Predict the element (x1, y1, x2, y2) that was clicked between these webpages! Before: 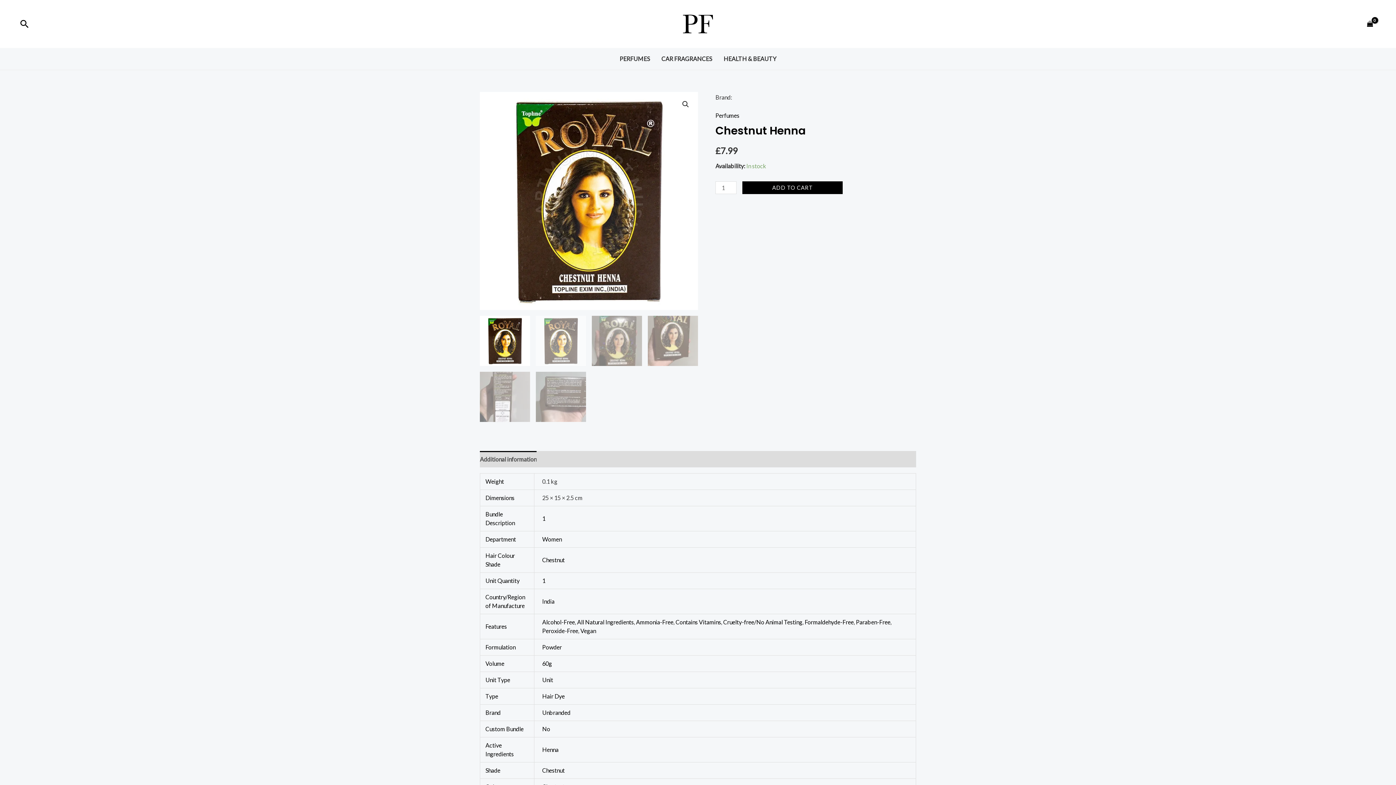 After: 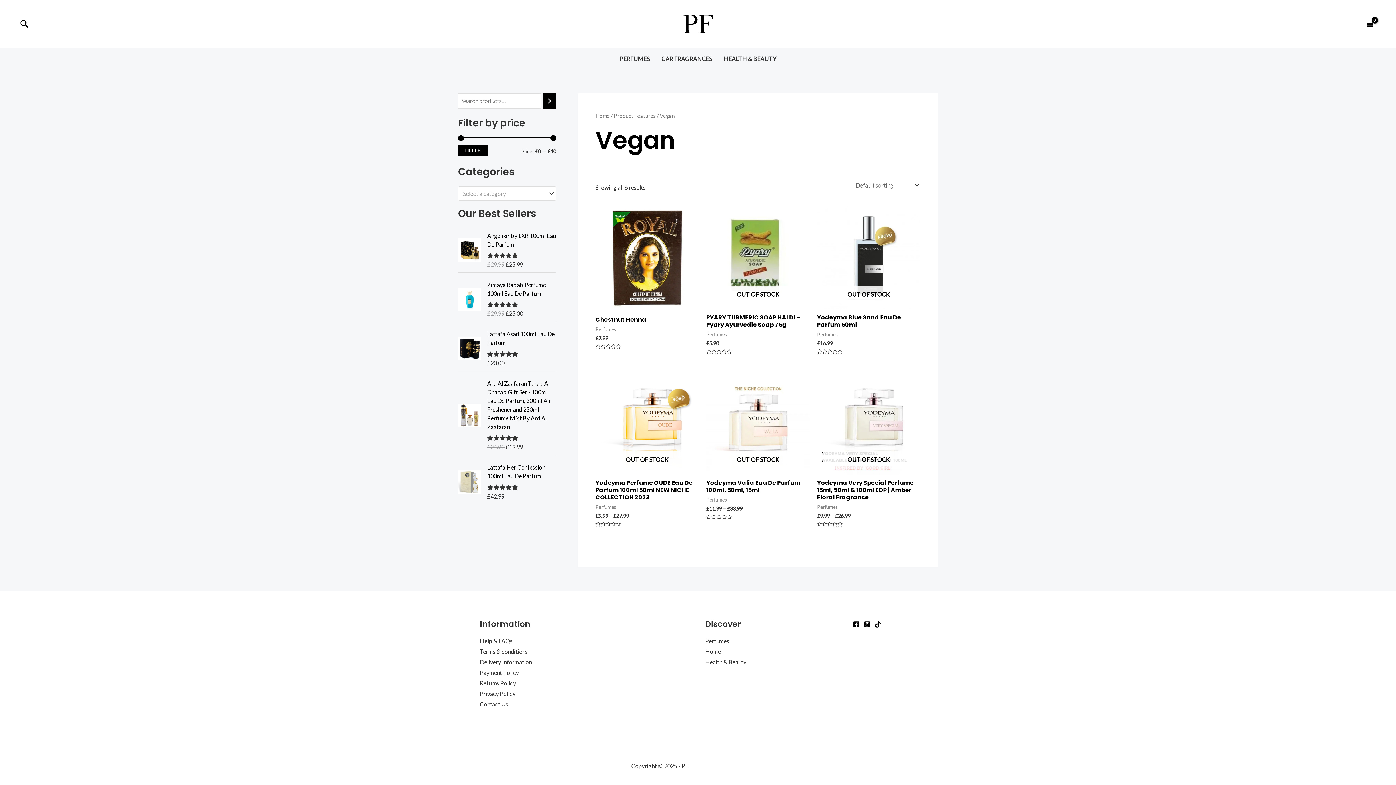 Action: bbox: (580, 627, 596, 634) label: Vegan